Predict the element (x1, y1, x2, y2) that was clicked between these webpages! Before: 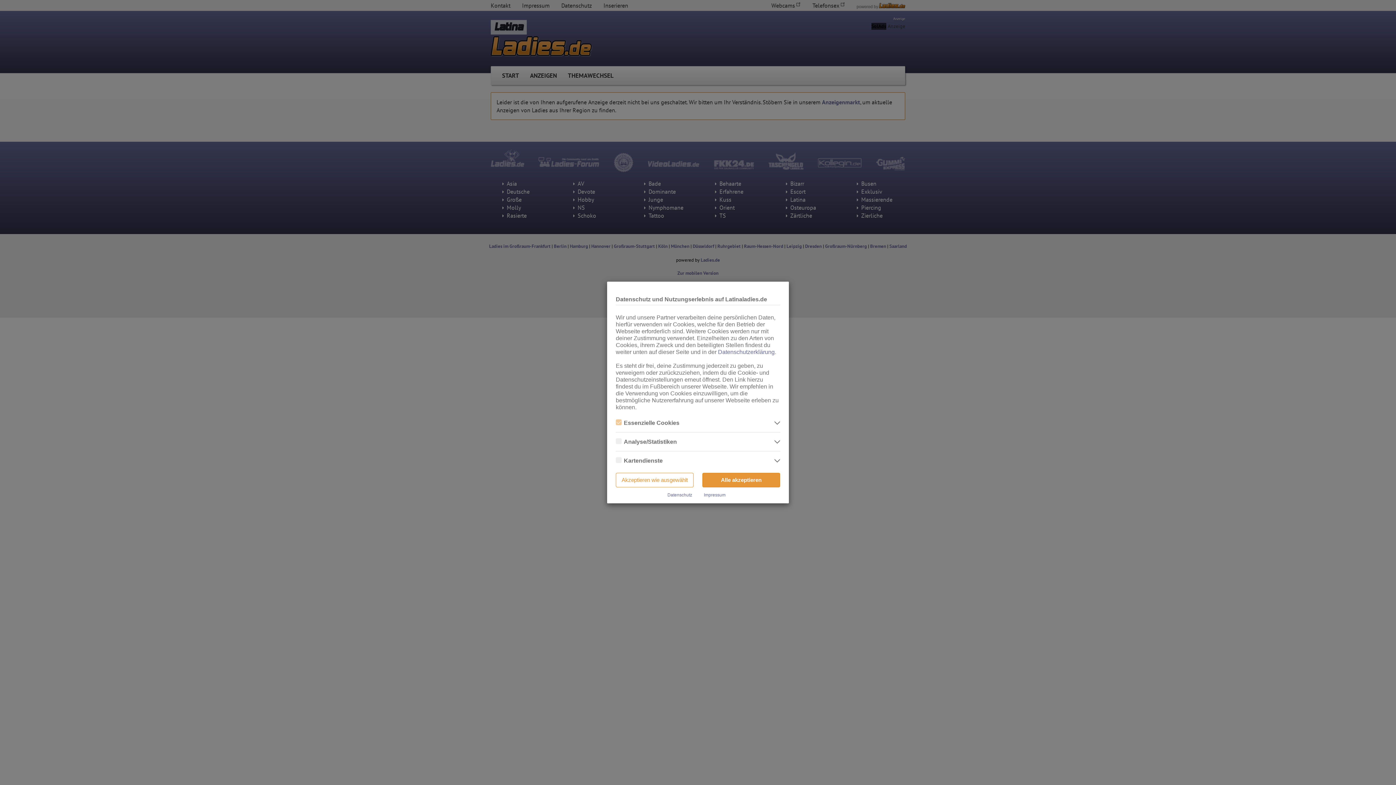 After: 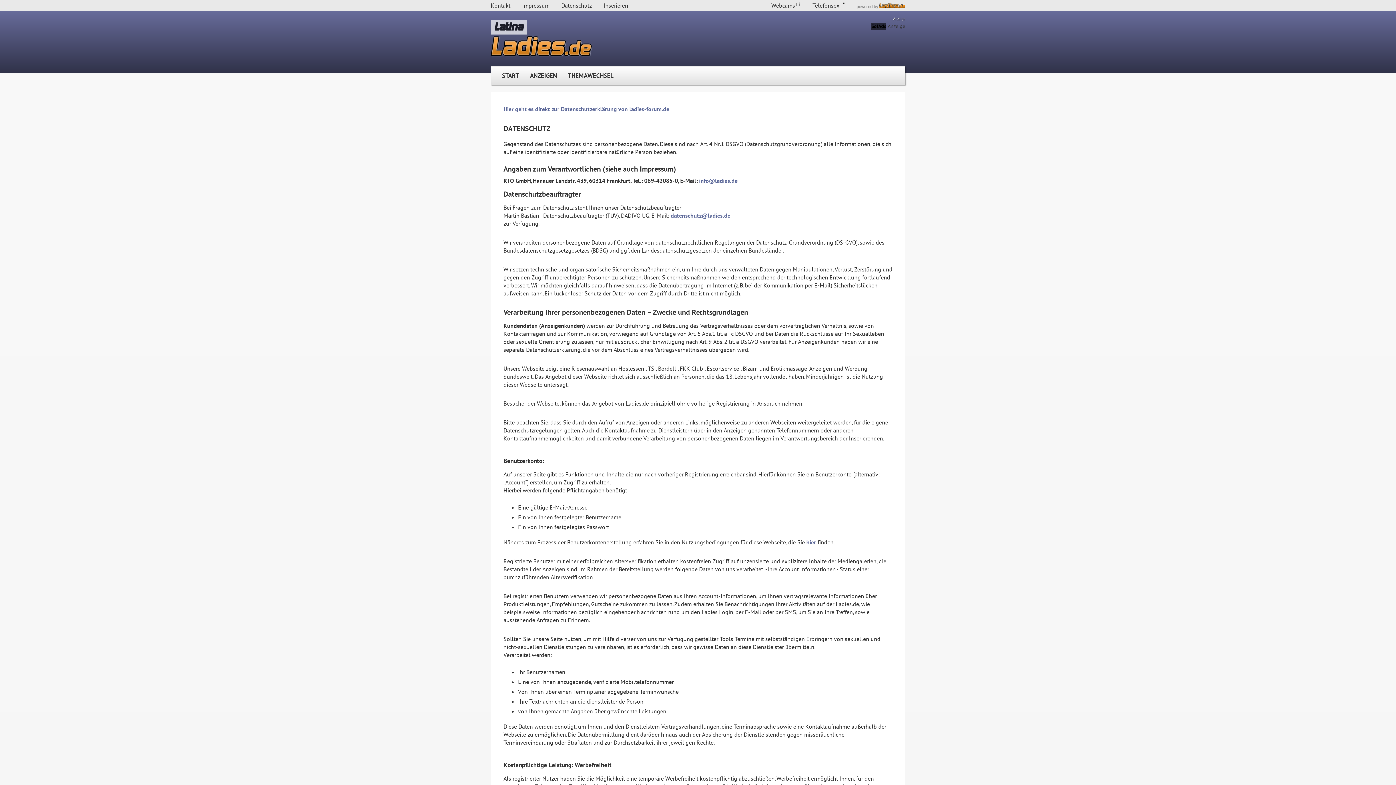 Action: label: Datenschutz bbox: (667, 492, 692, 497)